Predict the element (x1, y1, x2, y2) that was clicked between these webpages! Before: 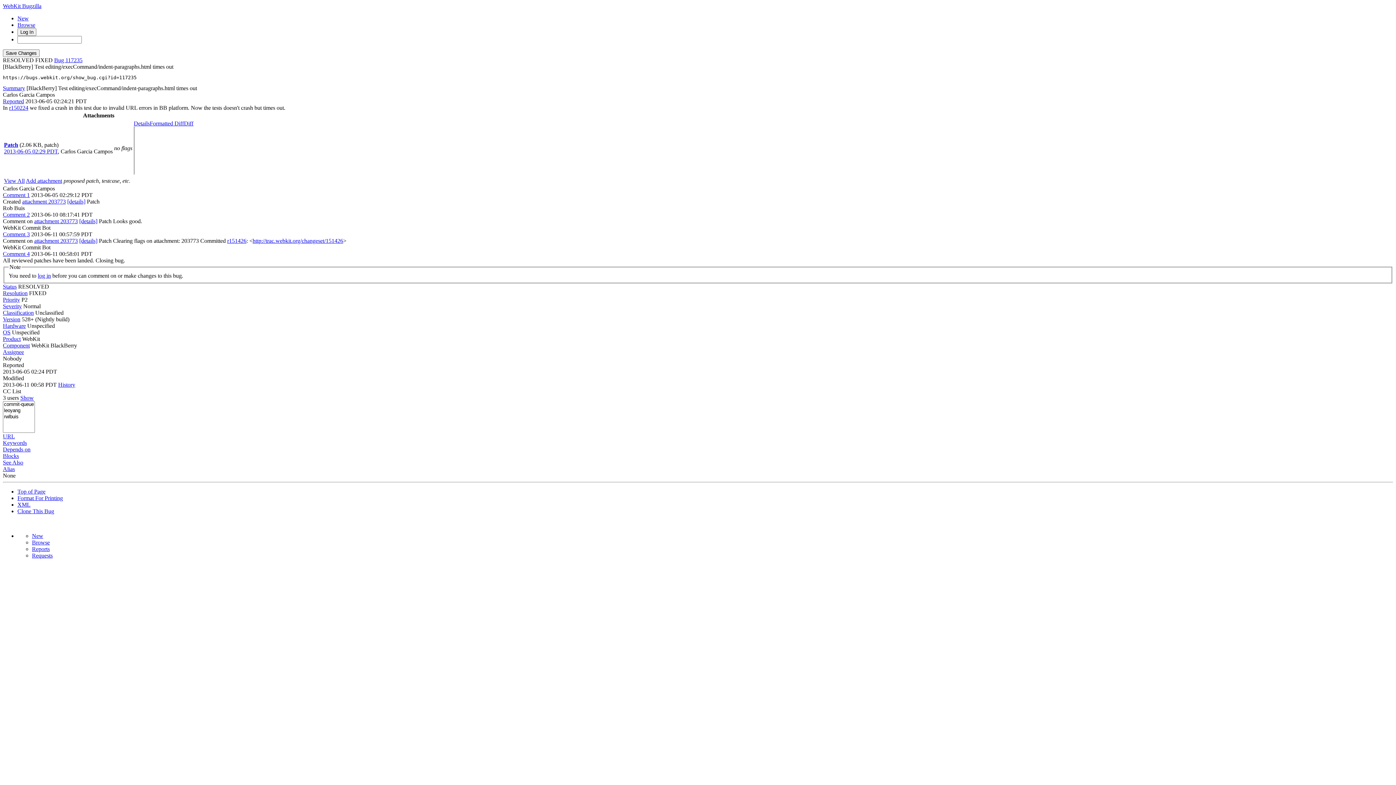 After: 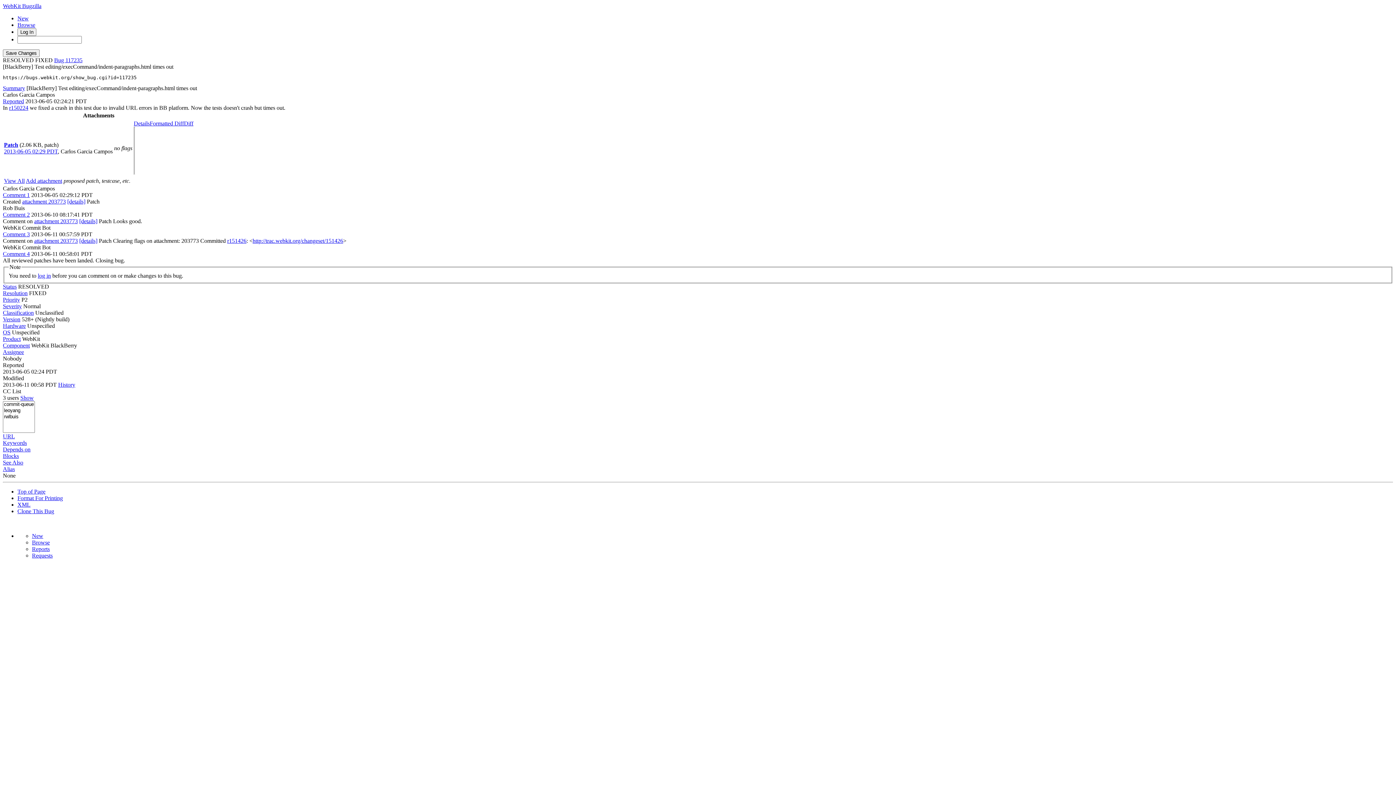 Action: bbox: (2, 250, 29, 257) label: Comment 4